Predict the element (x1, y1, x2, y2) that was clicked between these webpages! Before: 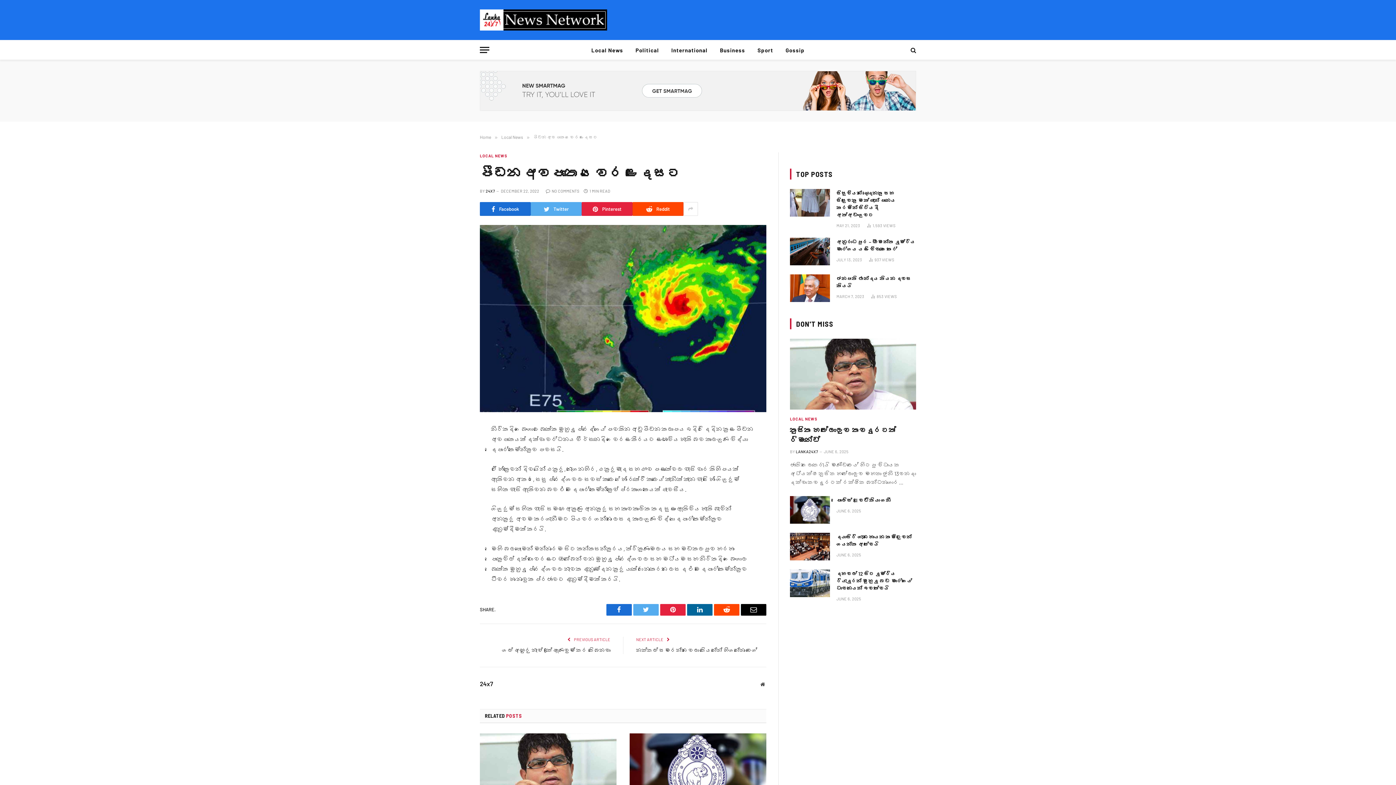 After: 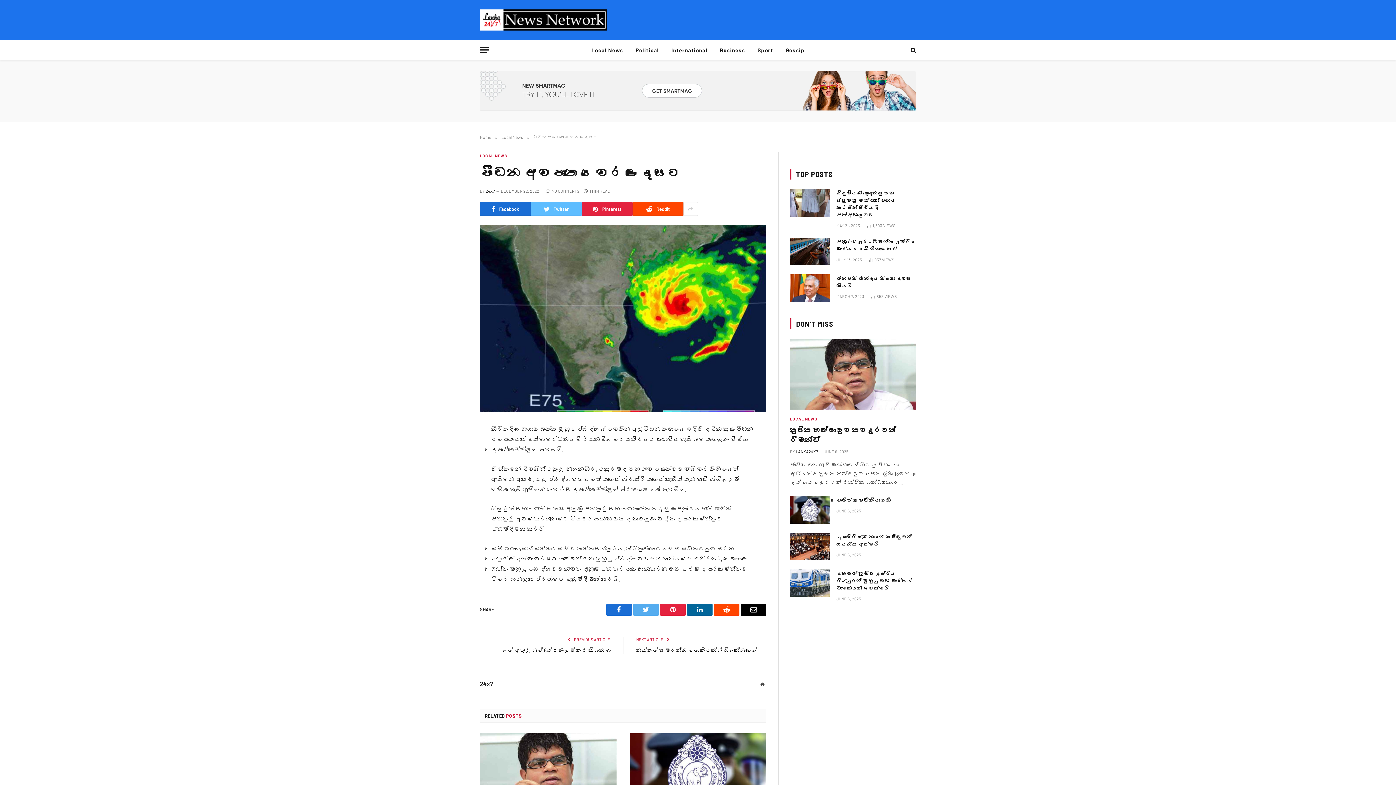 Action: label: Twitter bbox: (530, 202, 581, 216)